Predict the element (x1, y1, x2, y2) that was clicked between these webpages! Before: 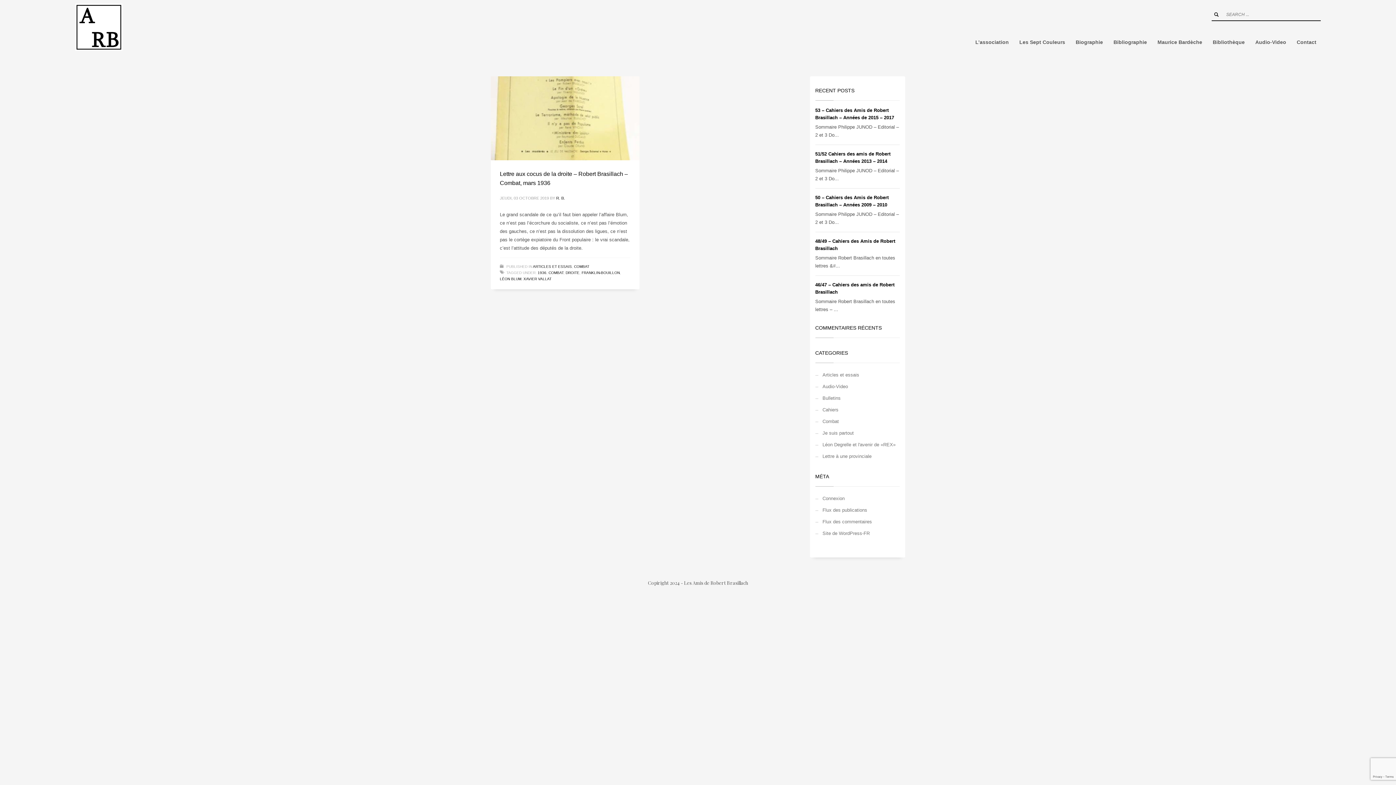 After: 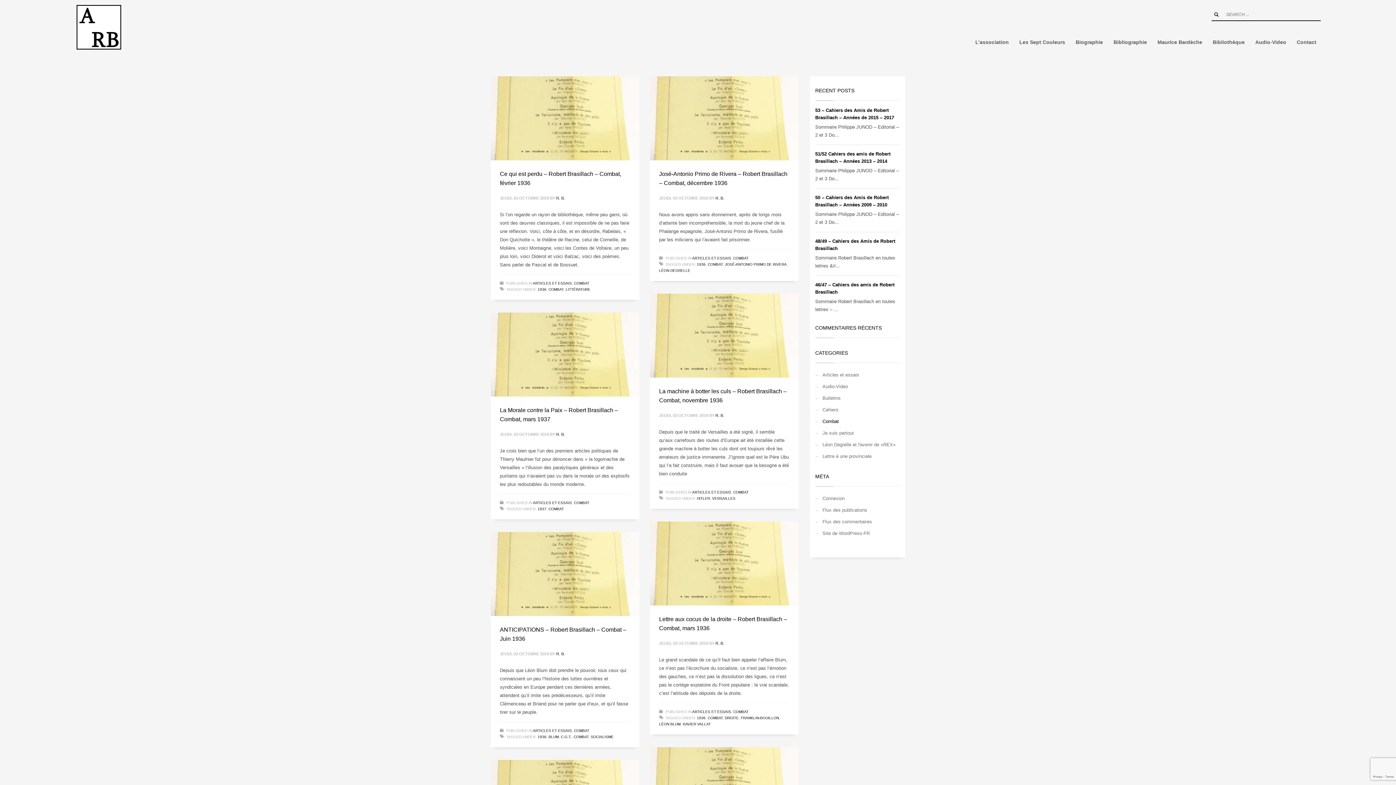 Action: bbox: (815, 416, 900, 427) label: Combat